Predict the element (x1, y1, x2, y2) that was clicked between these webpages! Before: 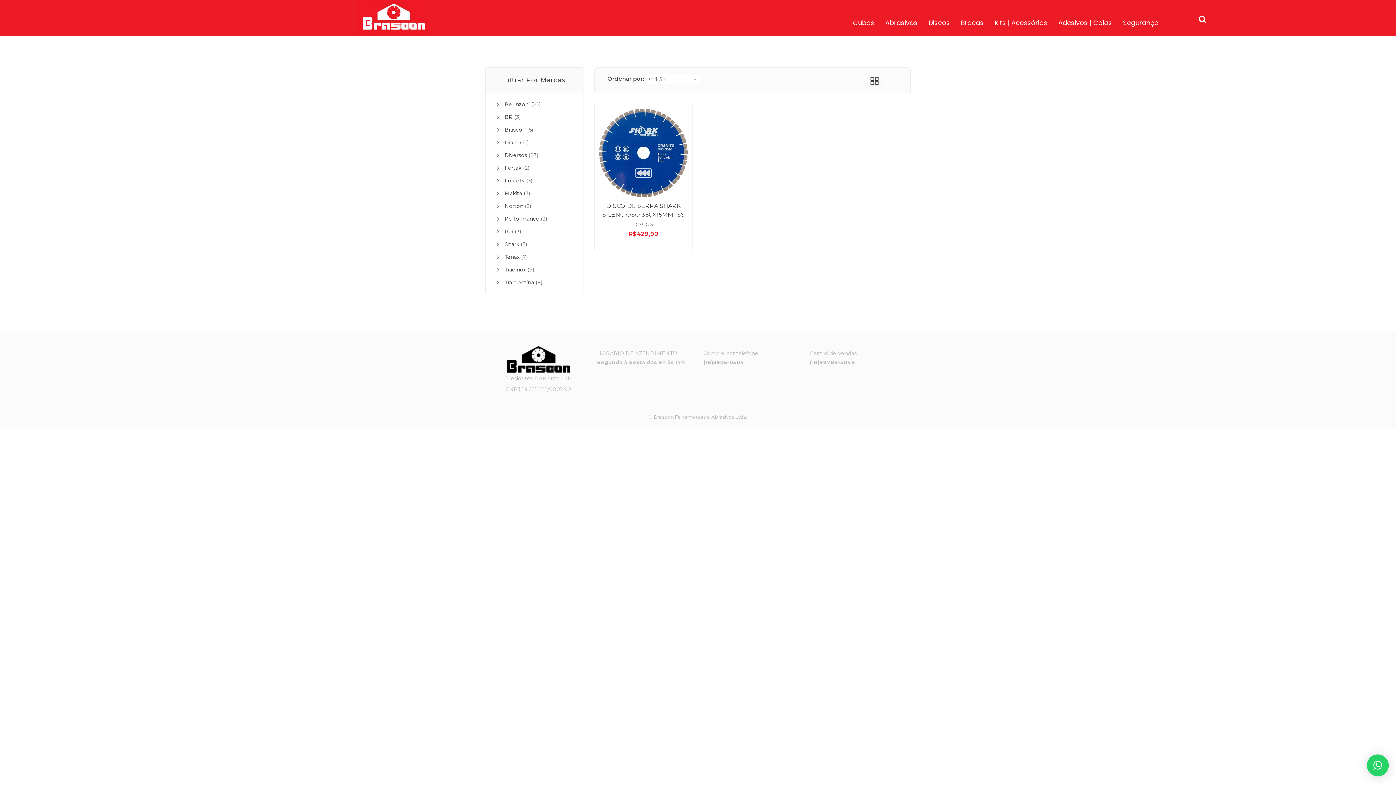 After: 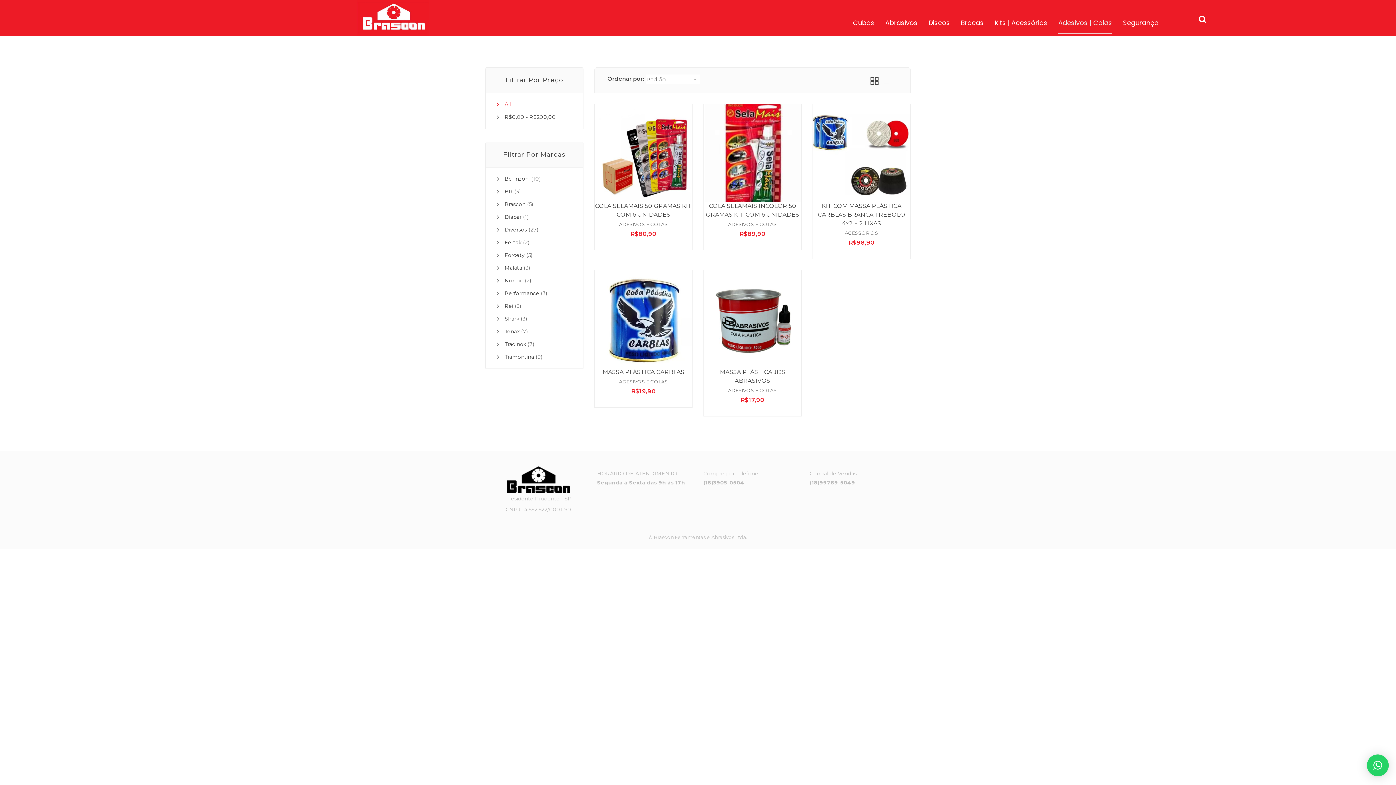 Action: bbox: (1058, 12, 1112, 33) label: Adesivos | Colas